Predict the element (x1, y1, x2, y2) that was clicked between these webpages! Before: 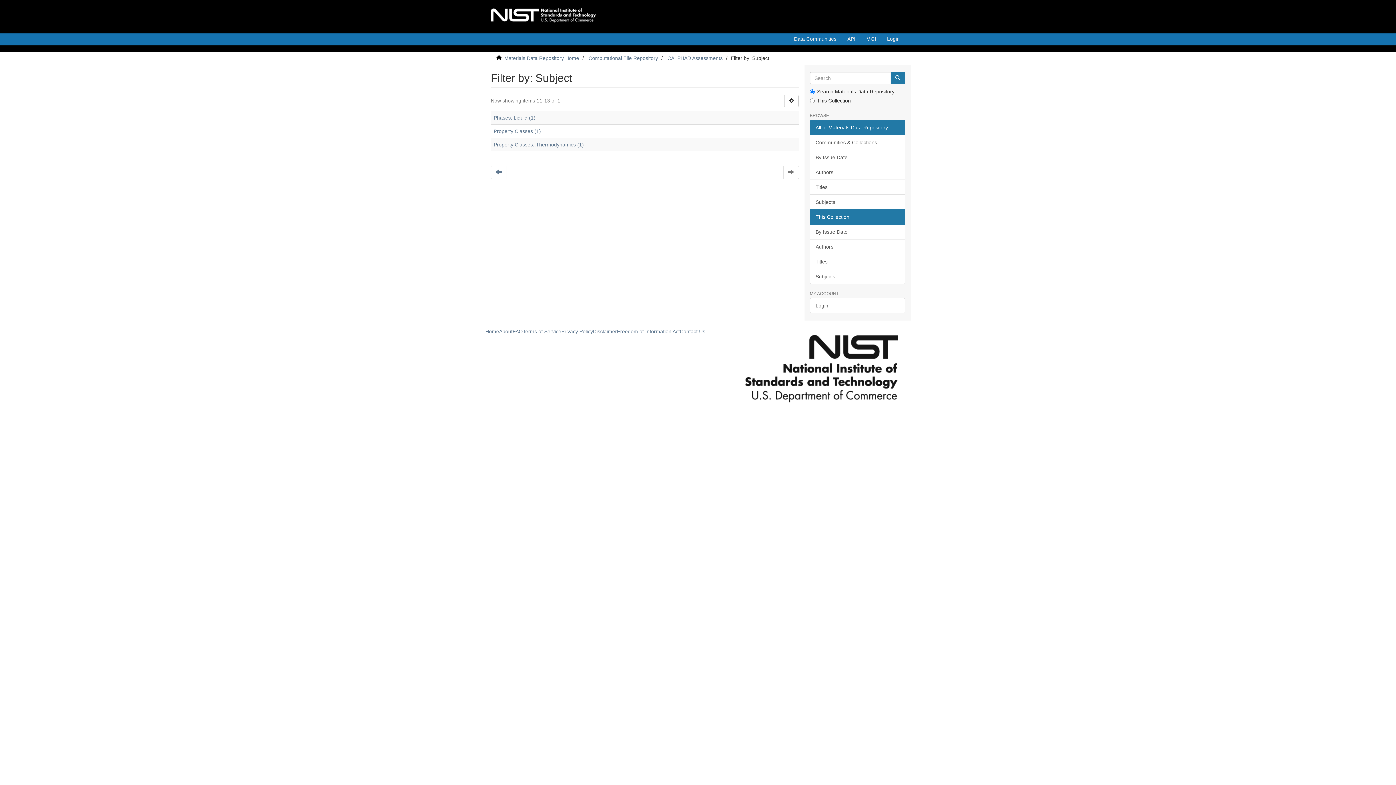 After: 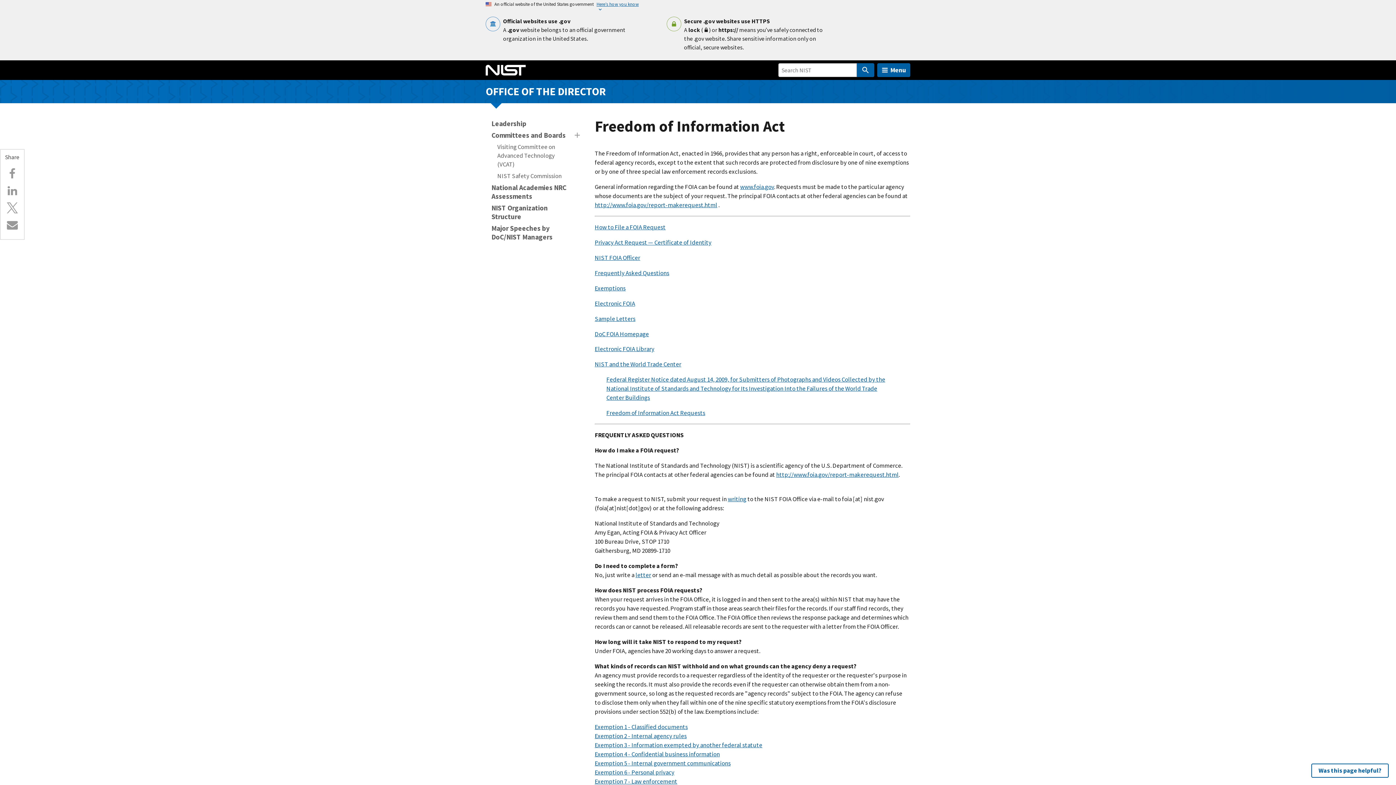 Action: bbox: (617, 328, 680, 334) label: Freedom of Information Act